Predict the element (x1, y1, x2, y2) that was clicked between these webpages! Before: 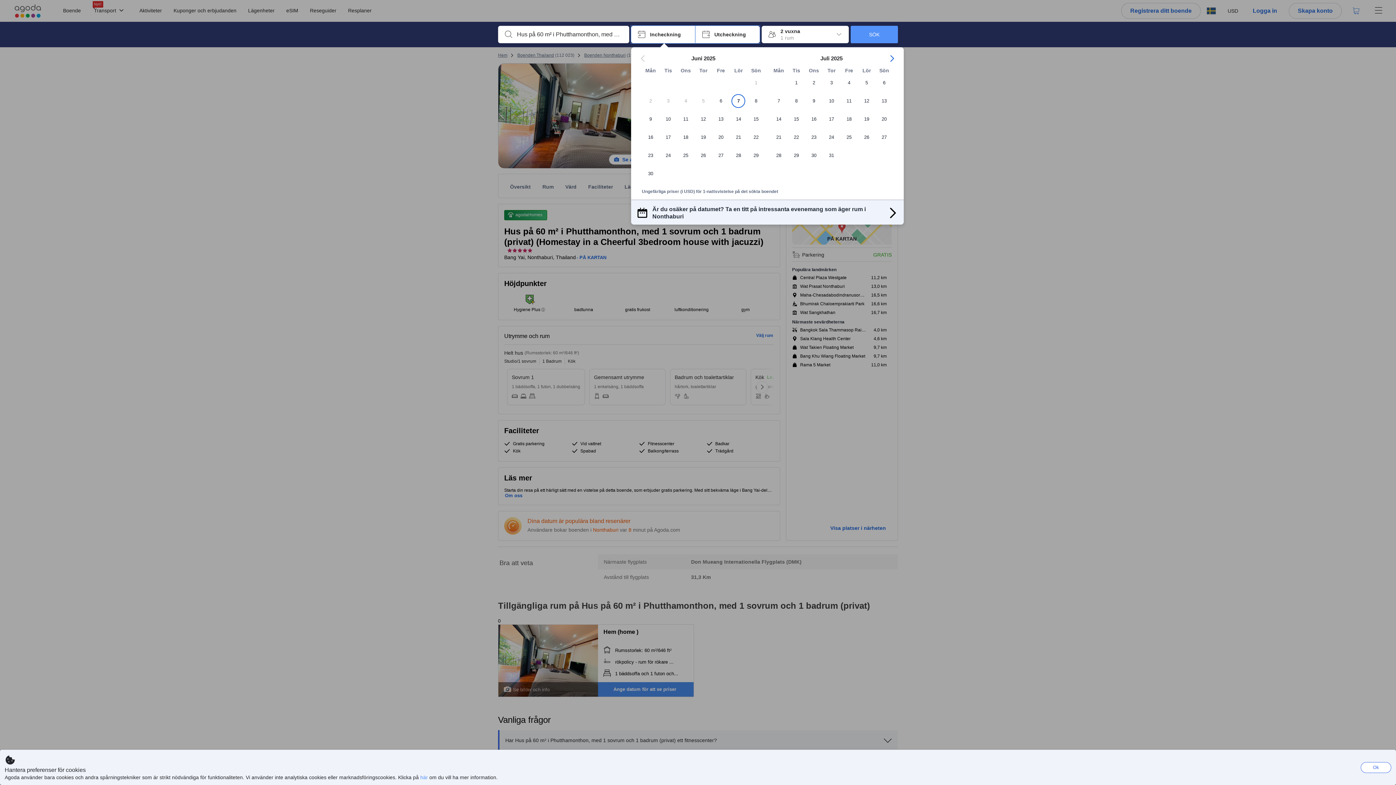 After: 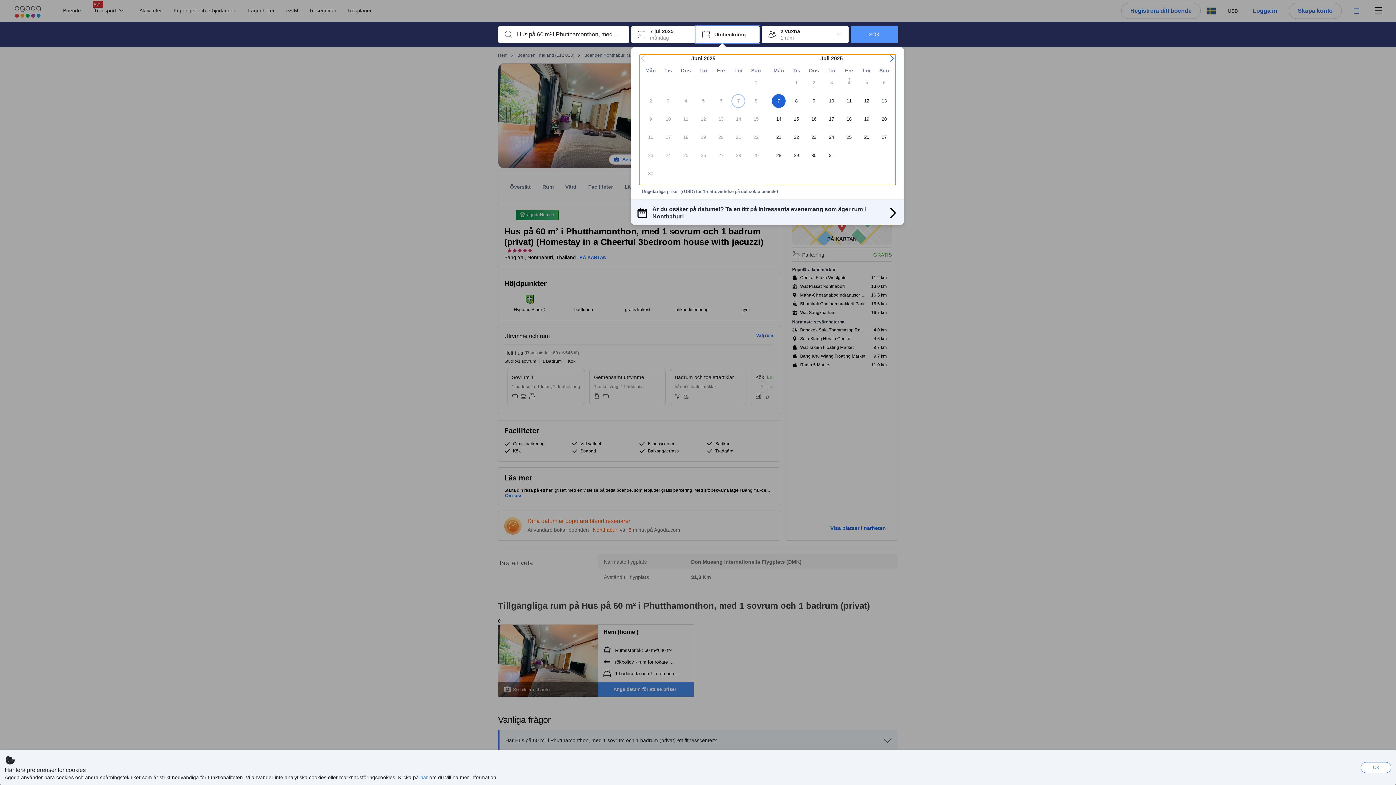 Action: label: 7 bbox: (770, 94, 787, 112)